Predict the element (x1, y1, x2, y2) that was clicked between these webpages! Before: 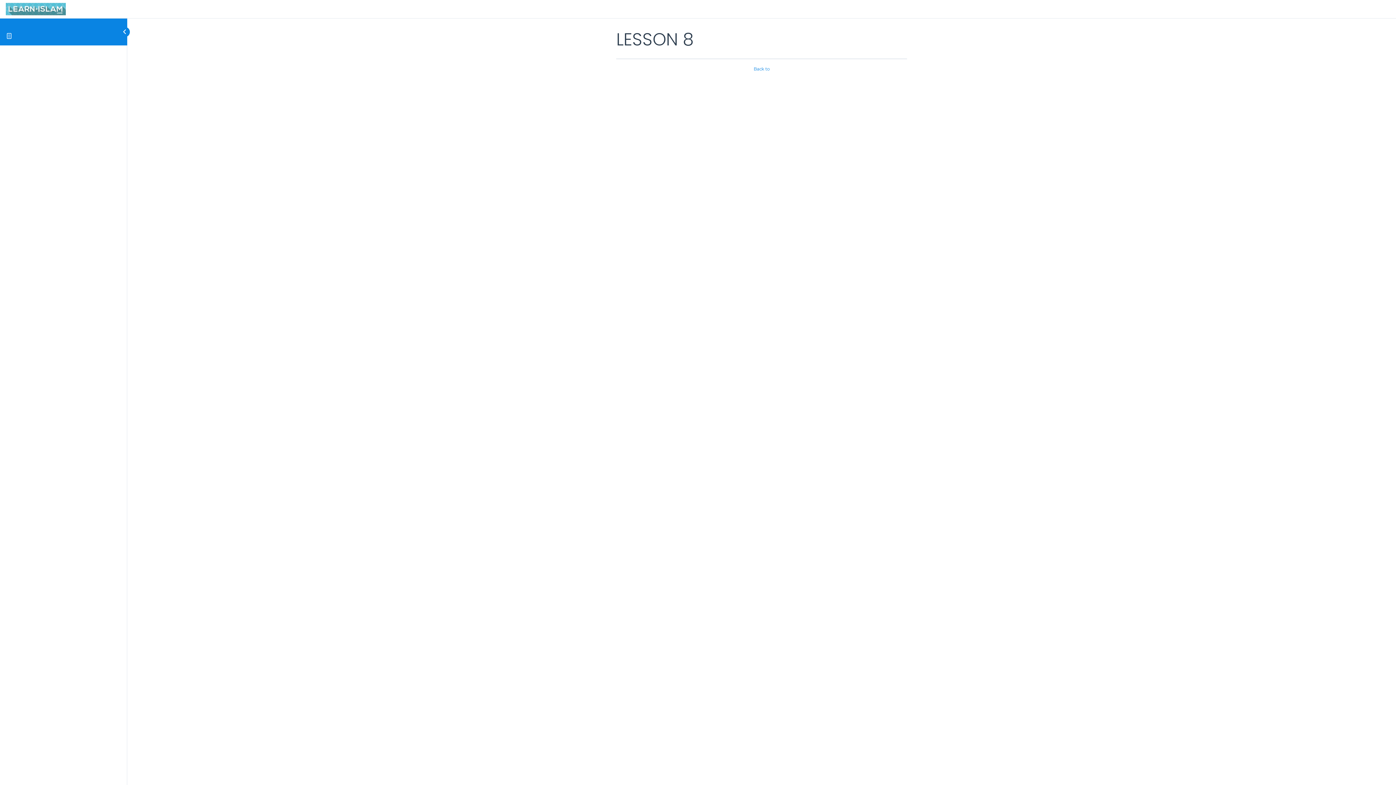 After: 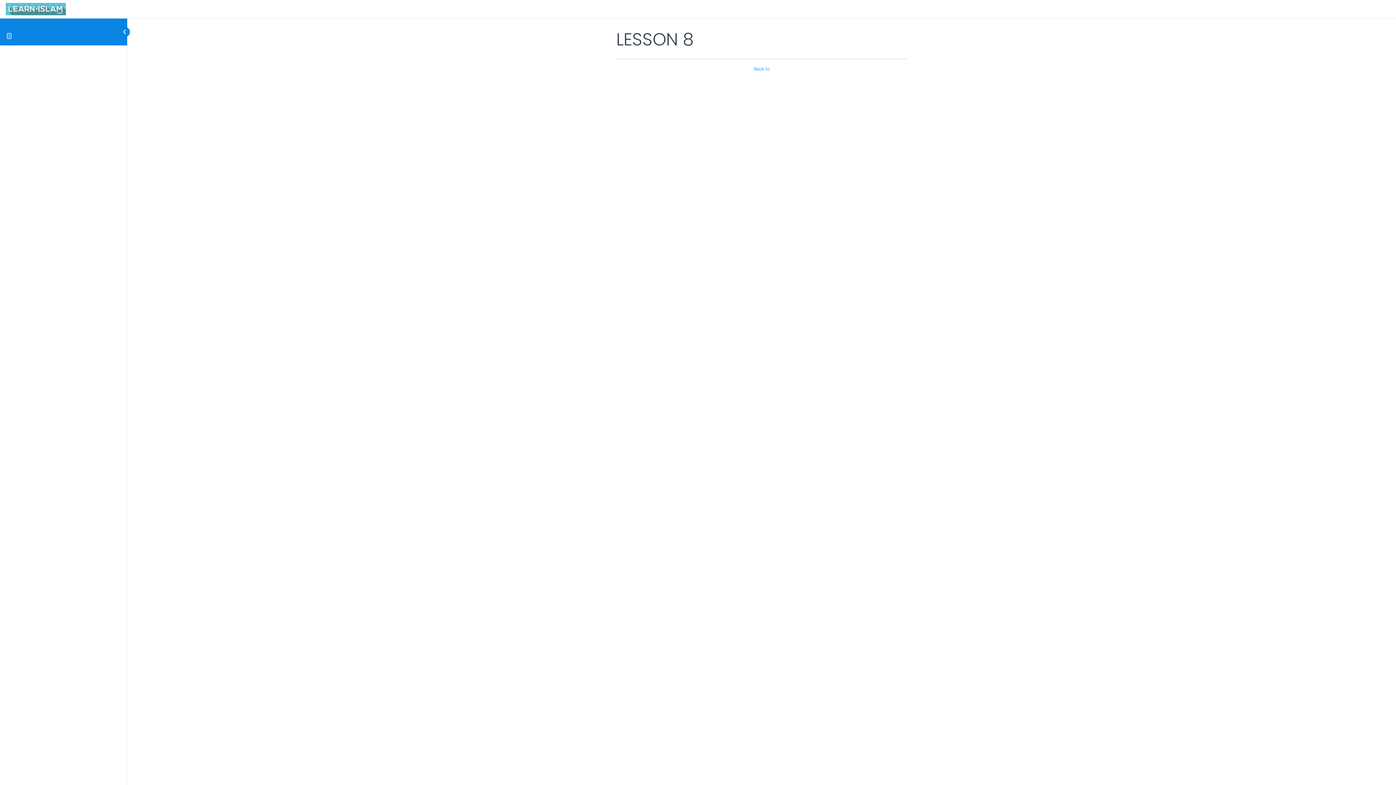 Action: label: Back to bbox: (689, 65, 834, 73)